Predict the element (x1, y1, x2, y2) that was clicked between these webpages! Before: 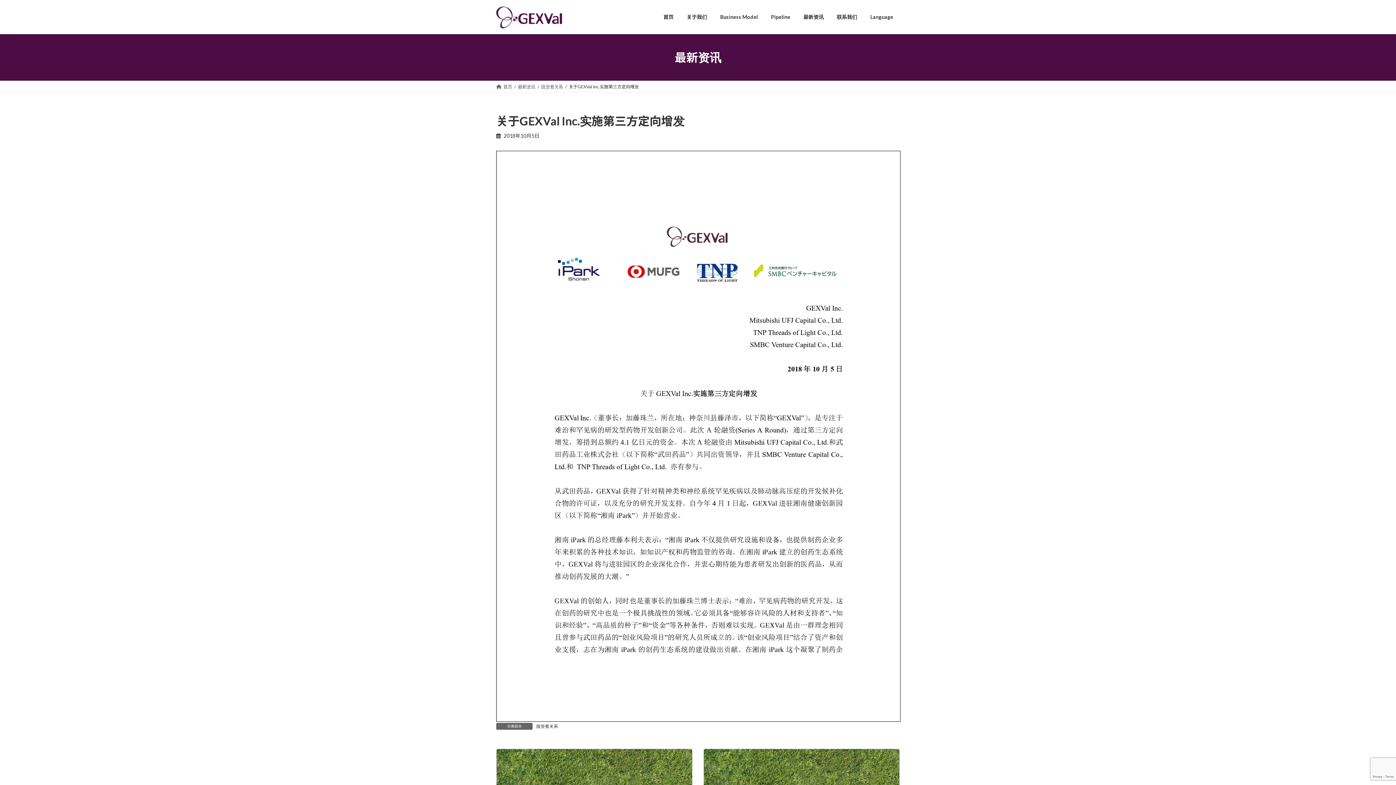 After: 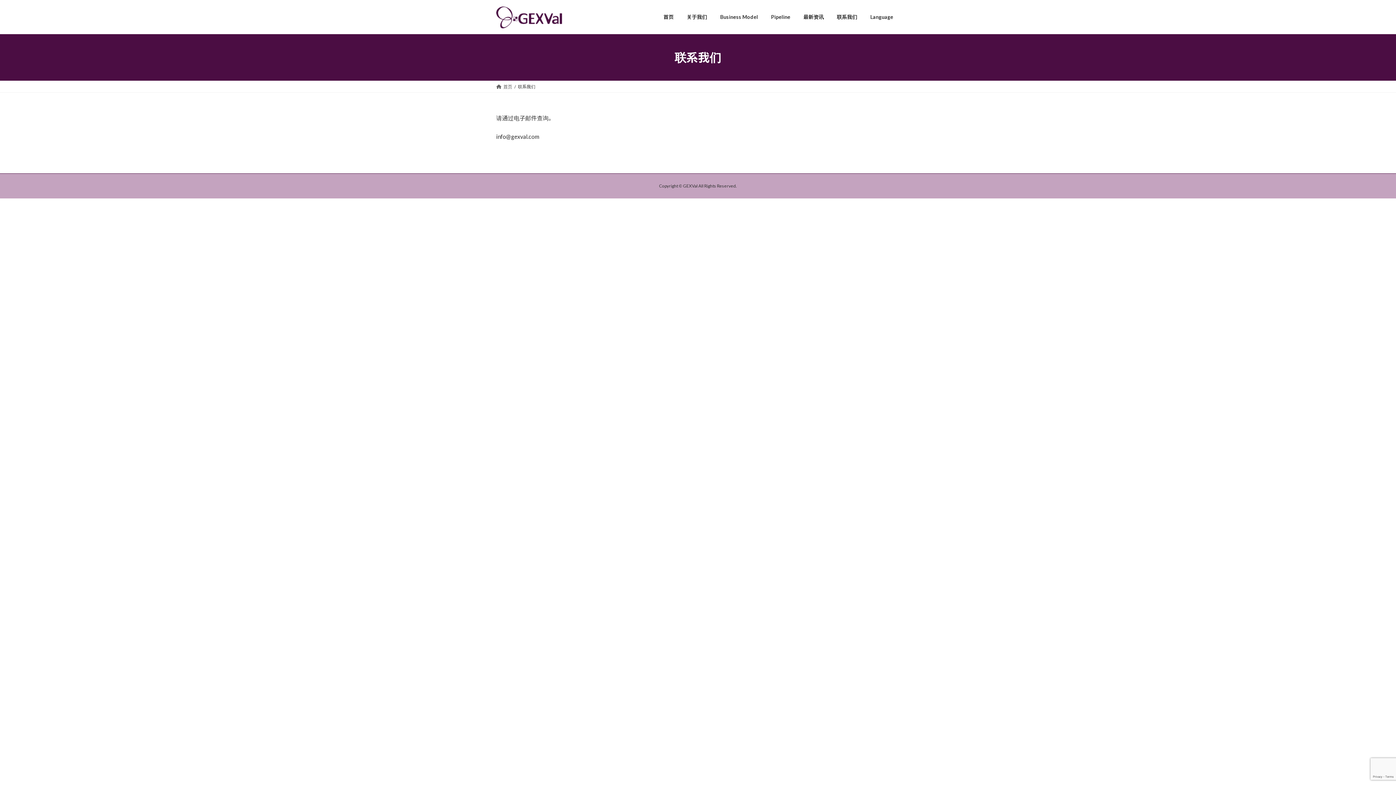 Action: bbox: (830, 8, 864, 25) label: 联系我们